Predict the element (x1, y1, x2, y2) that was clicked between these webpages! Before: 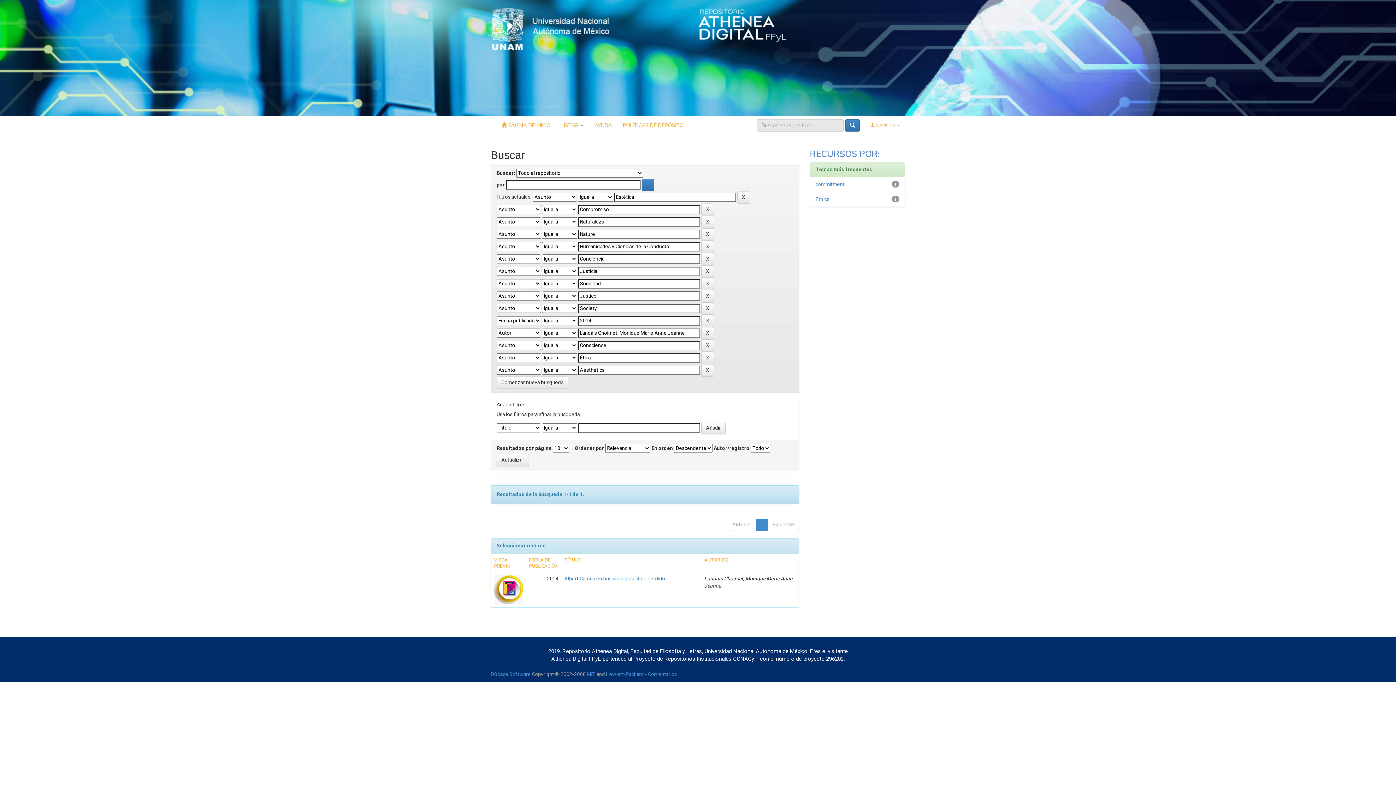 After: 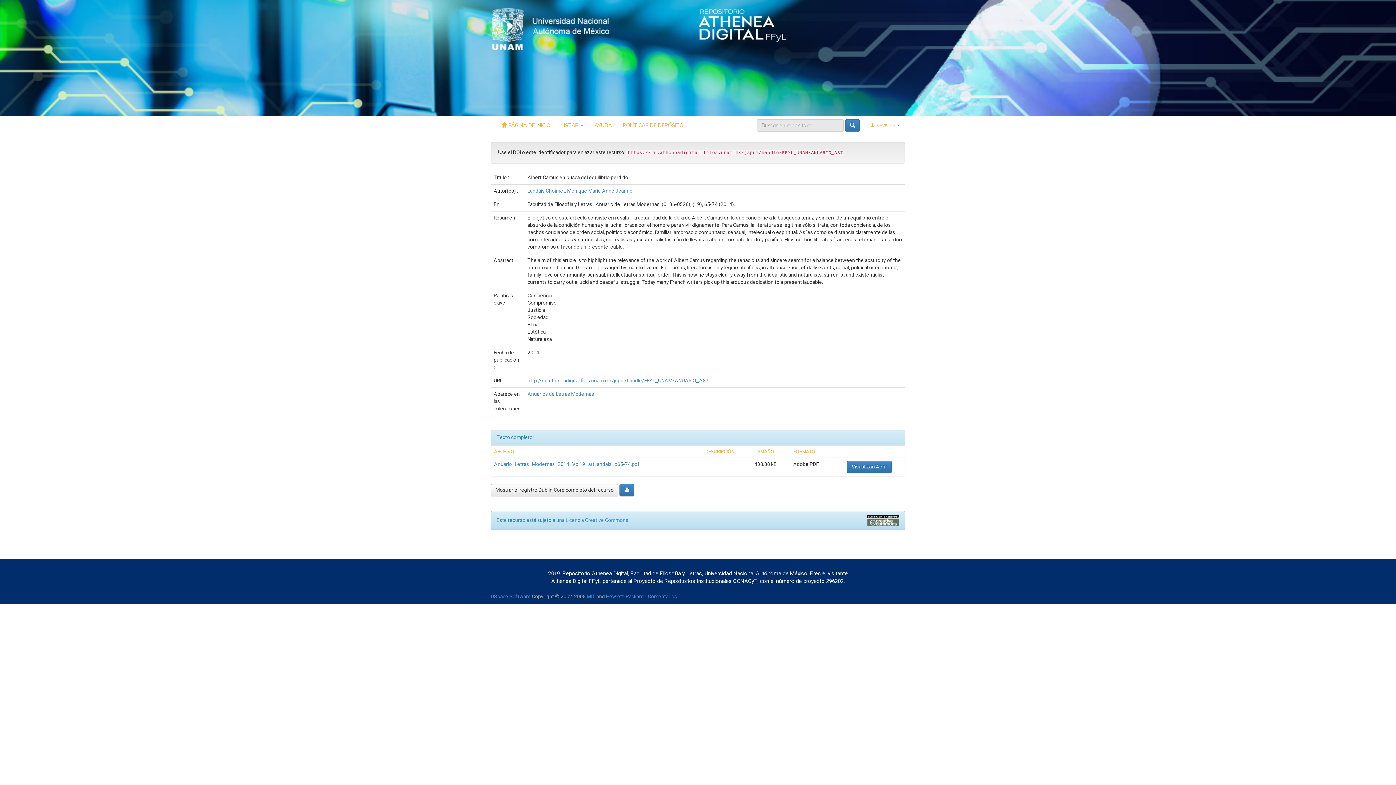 Action: label: Albert Camus en busca del equilibrio perdido bbox: (564, 575, 665, 582)